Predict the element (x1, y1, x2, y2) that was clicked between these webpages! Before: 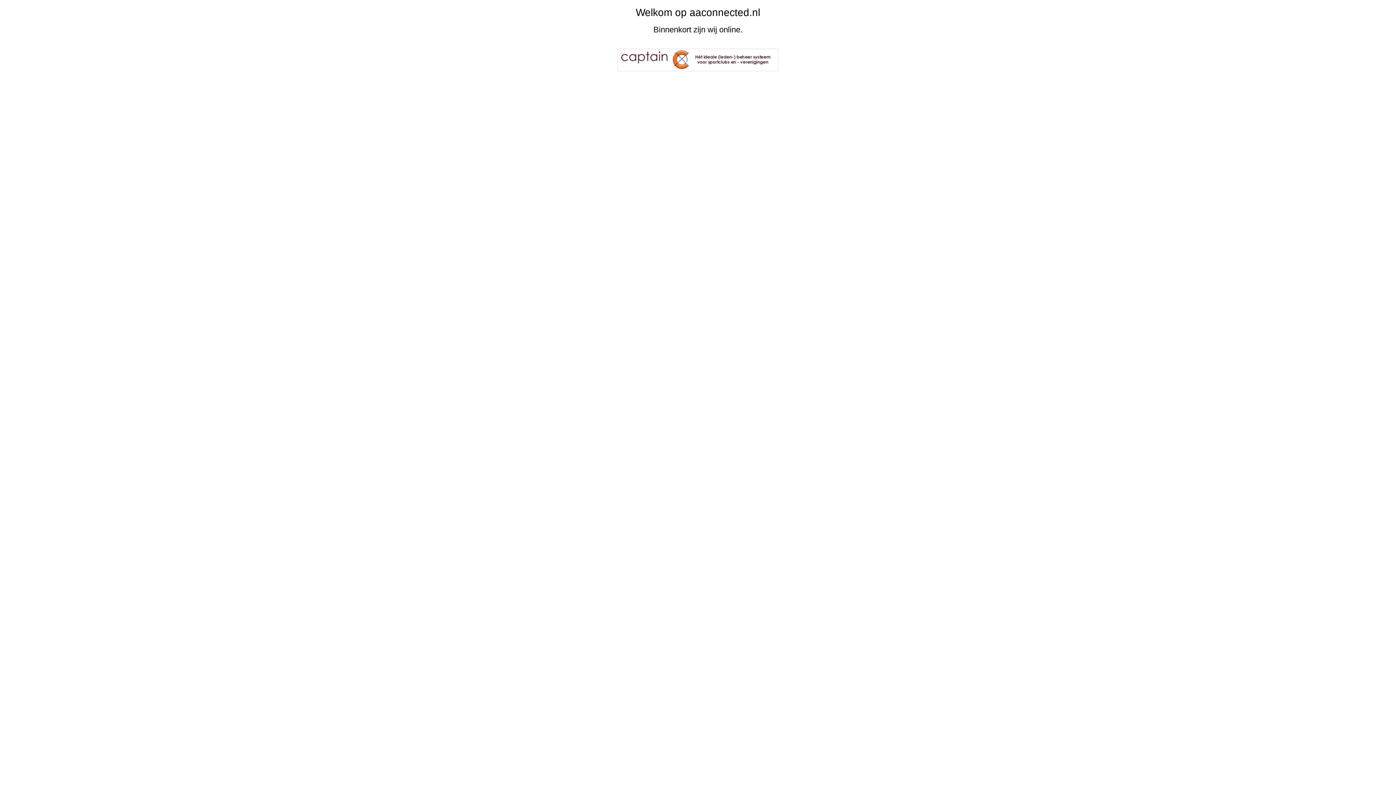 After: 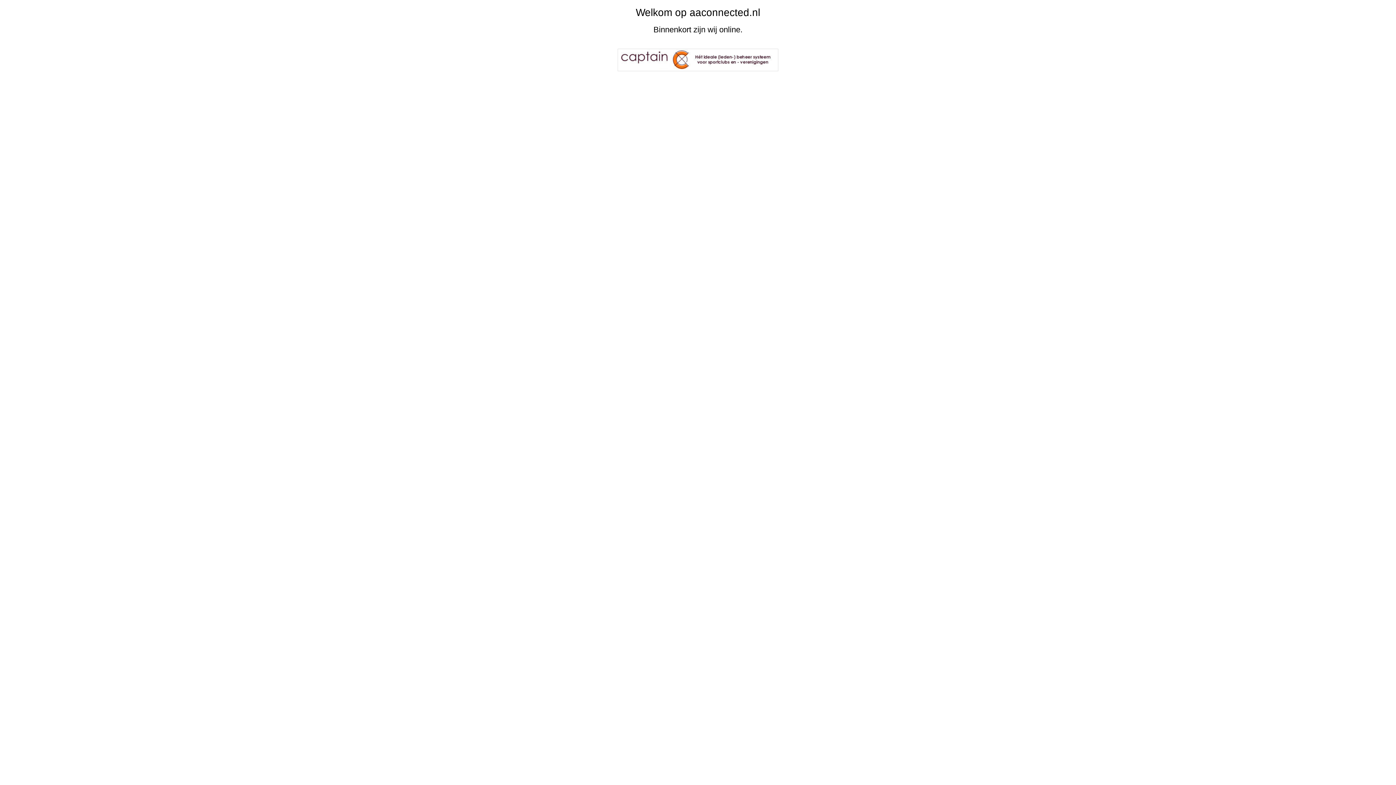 Action: bbox: (617, 56, 778, 62)